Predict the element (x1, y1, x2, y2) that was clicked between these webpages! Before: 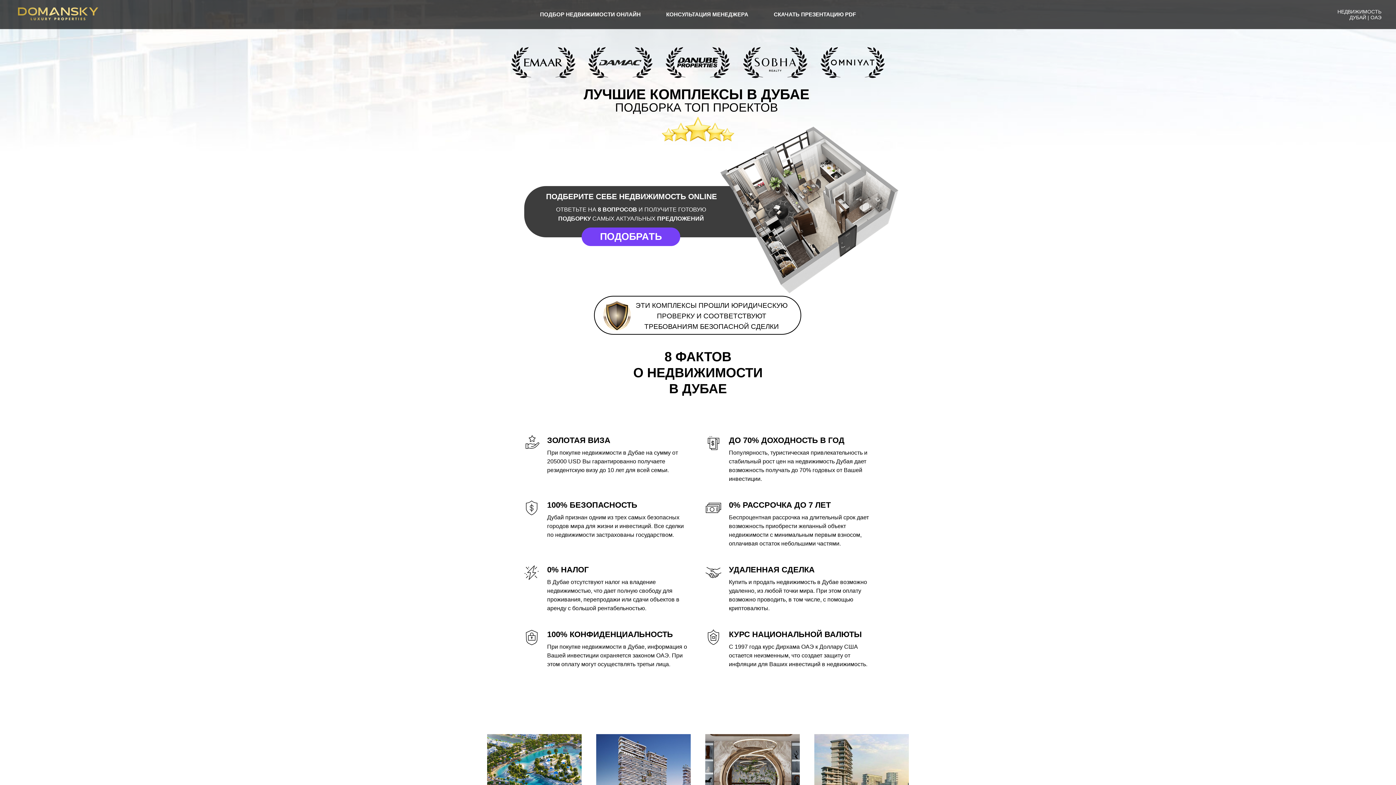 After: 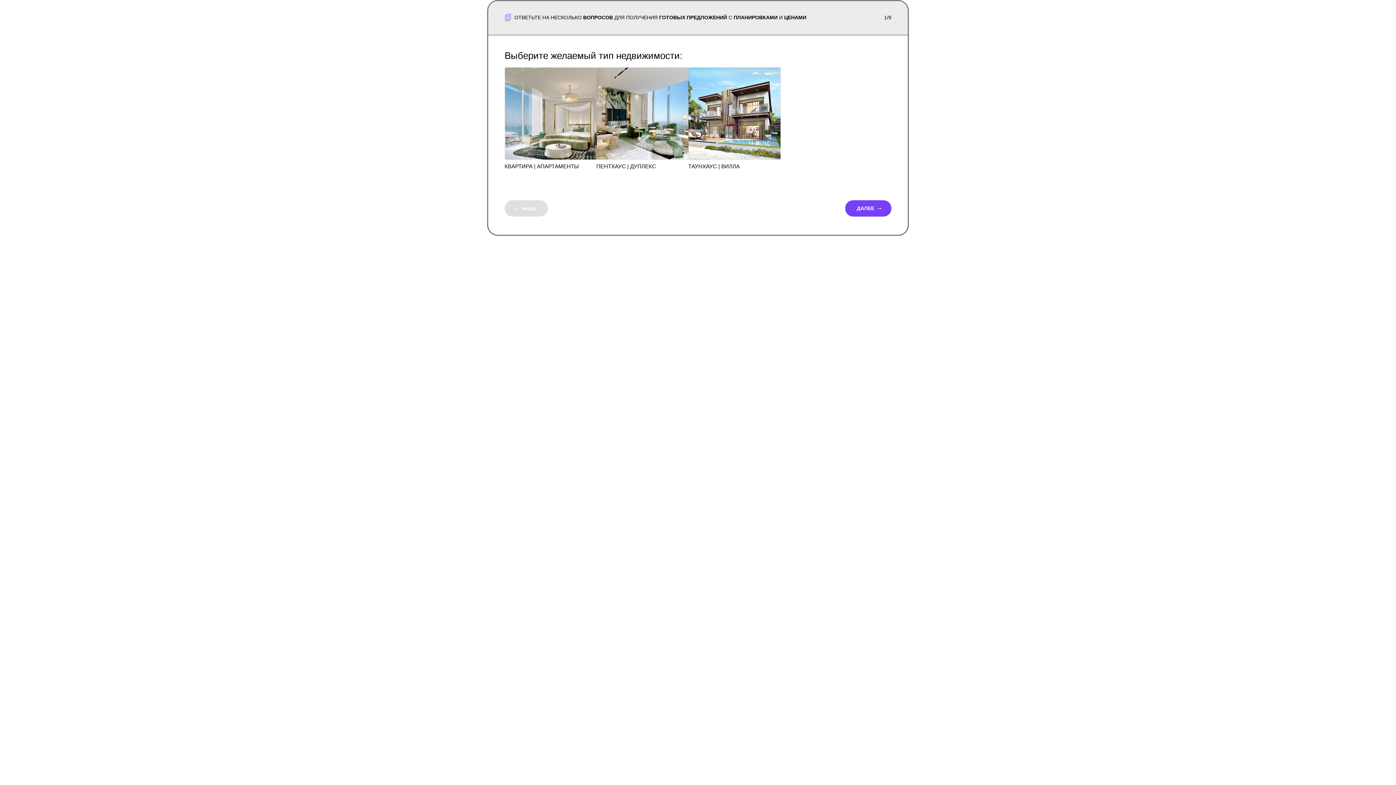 Action: bbox: (709, 98, 920, 309)